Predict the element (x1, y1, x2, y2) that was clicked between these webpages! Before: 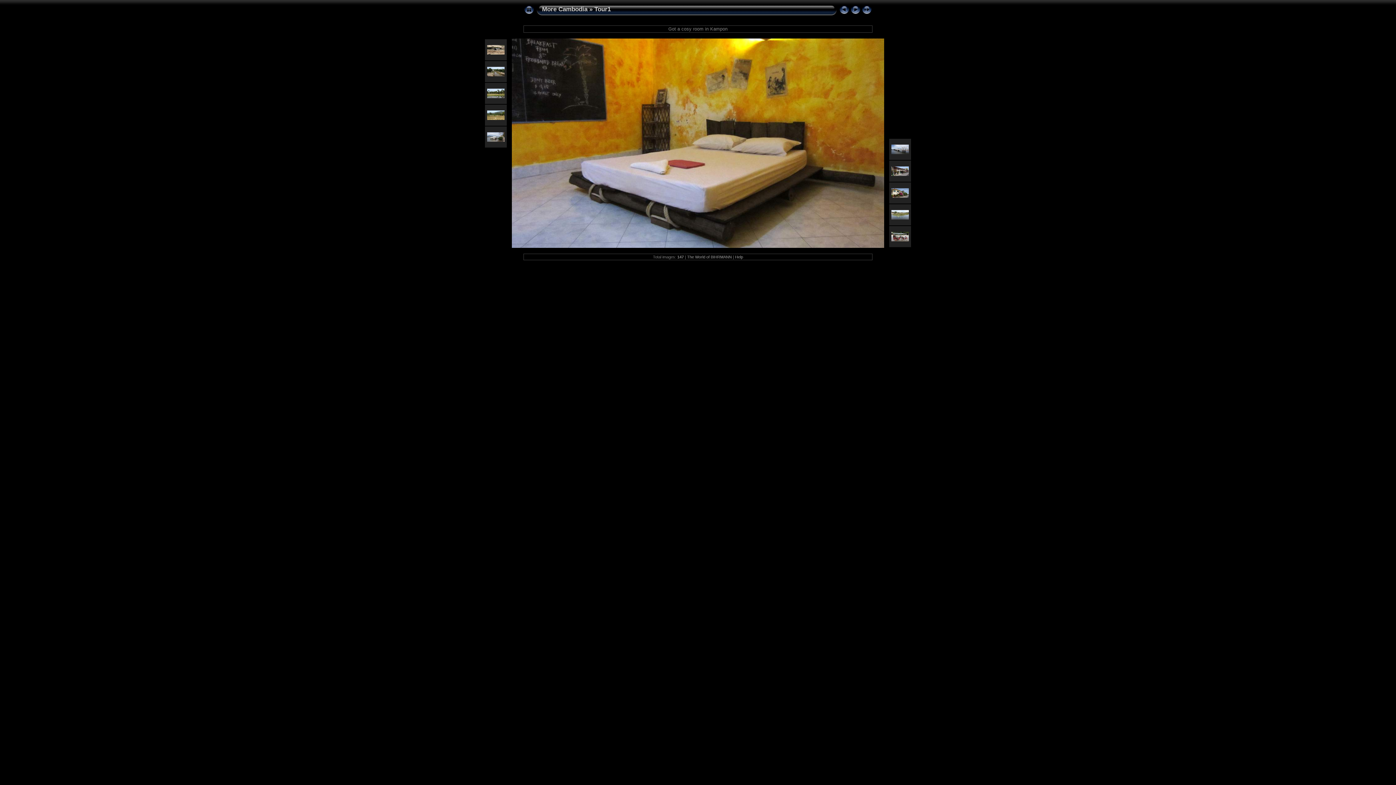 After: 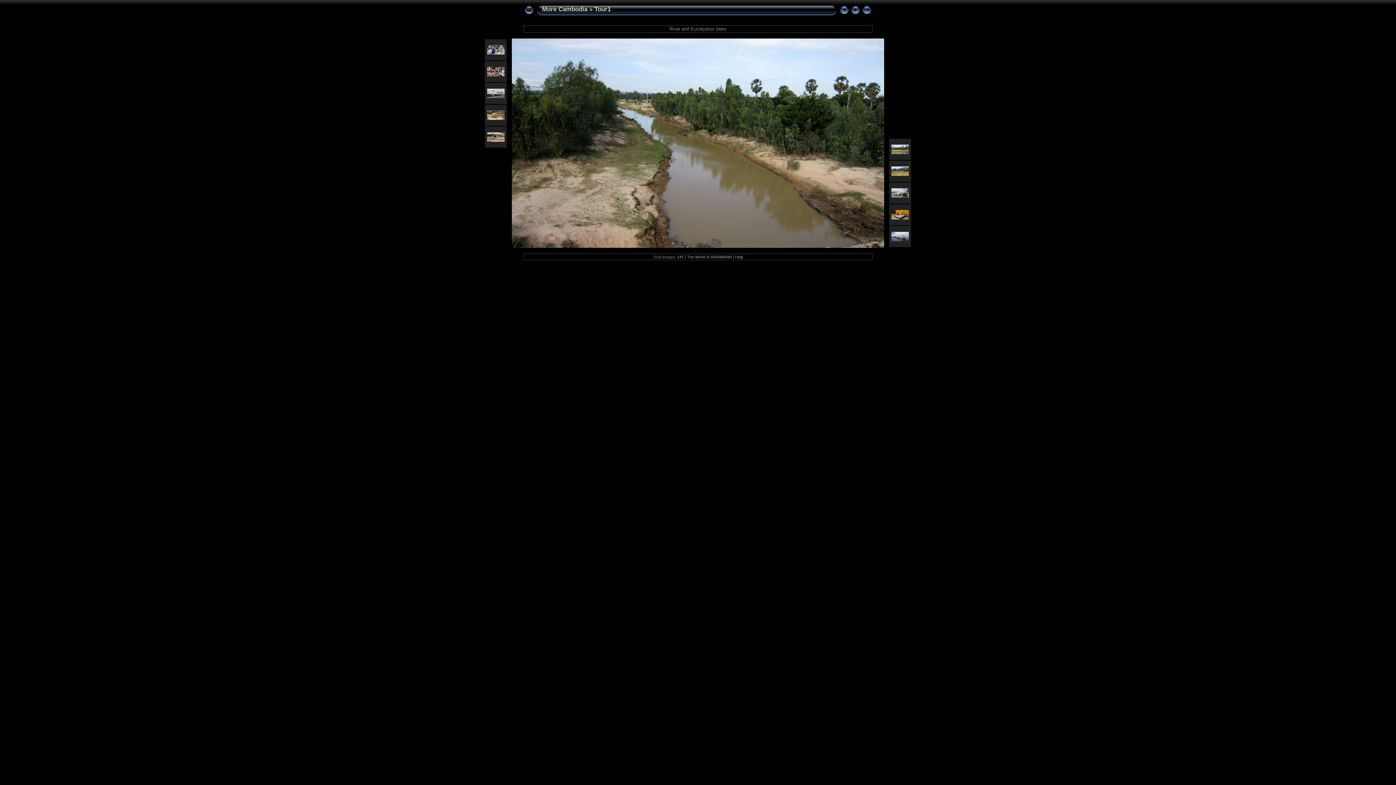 Action: bbox: (487, 71, 504, 77)